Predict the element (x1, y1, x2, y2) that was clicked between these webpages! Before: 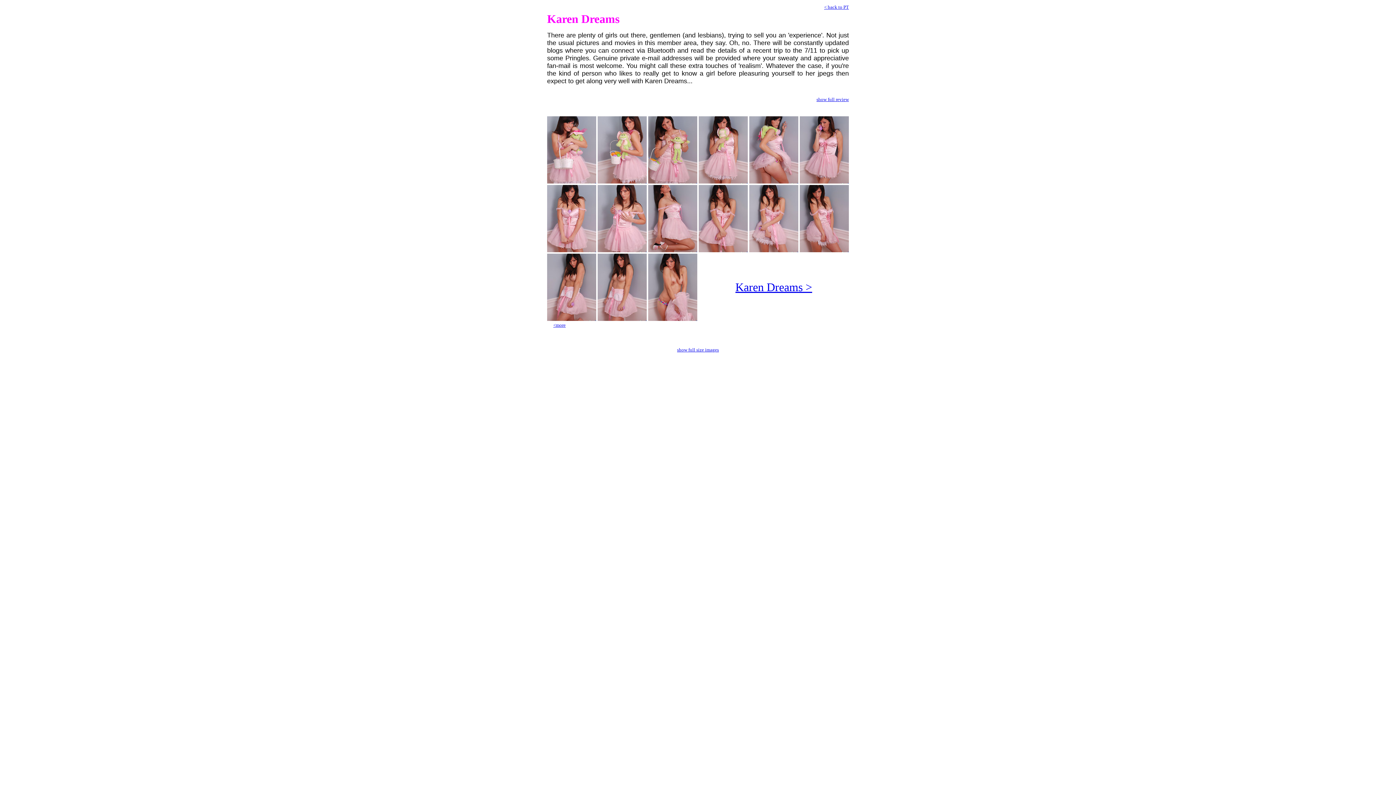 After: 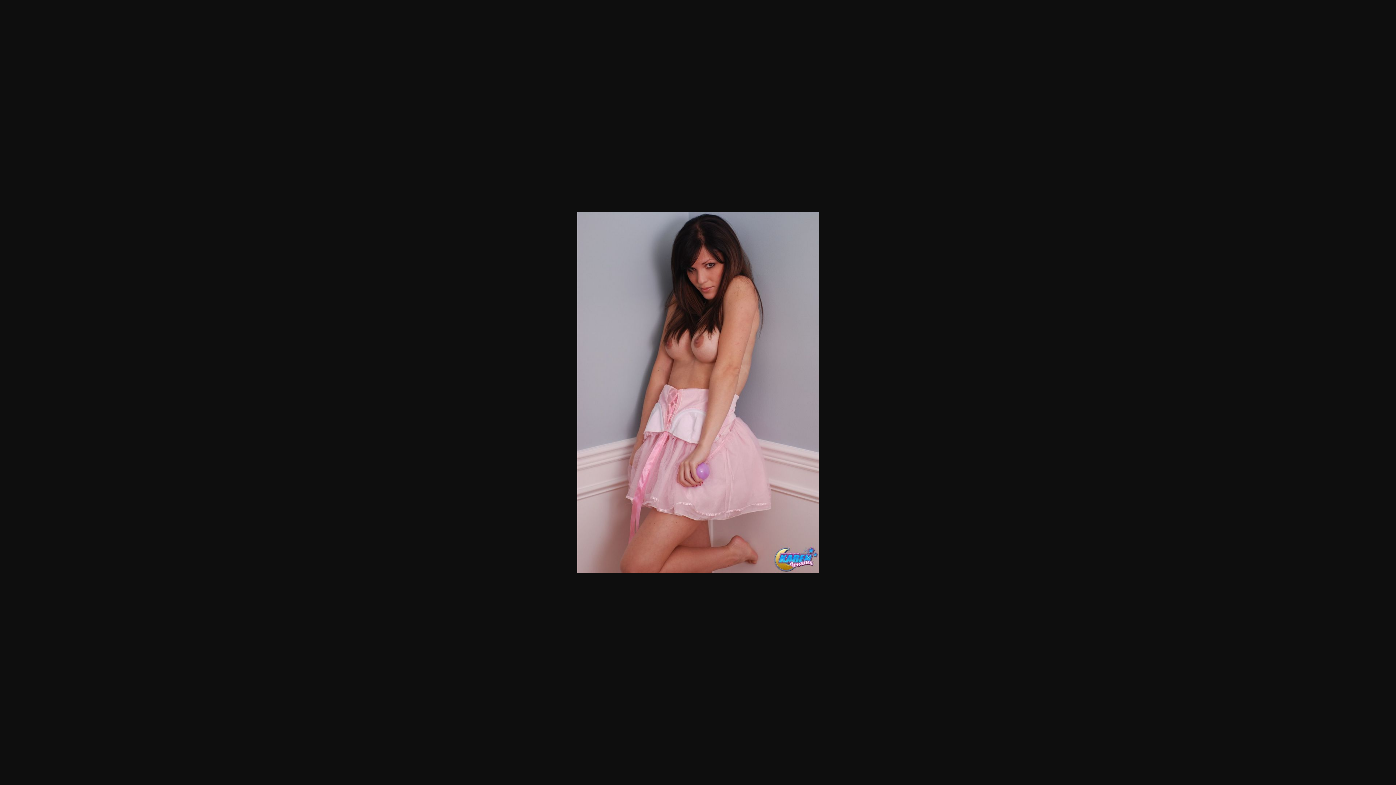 Action: bbox: (547, 316, 596, 322)